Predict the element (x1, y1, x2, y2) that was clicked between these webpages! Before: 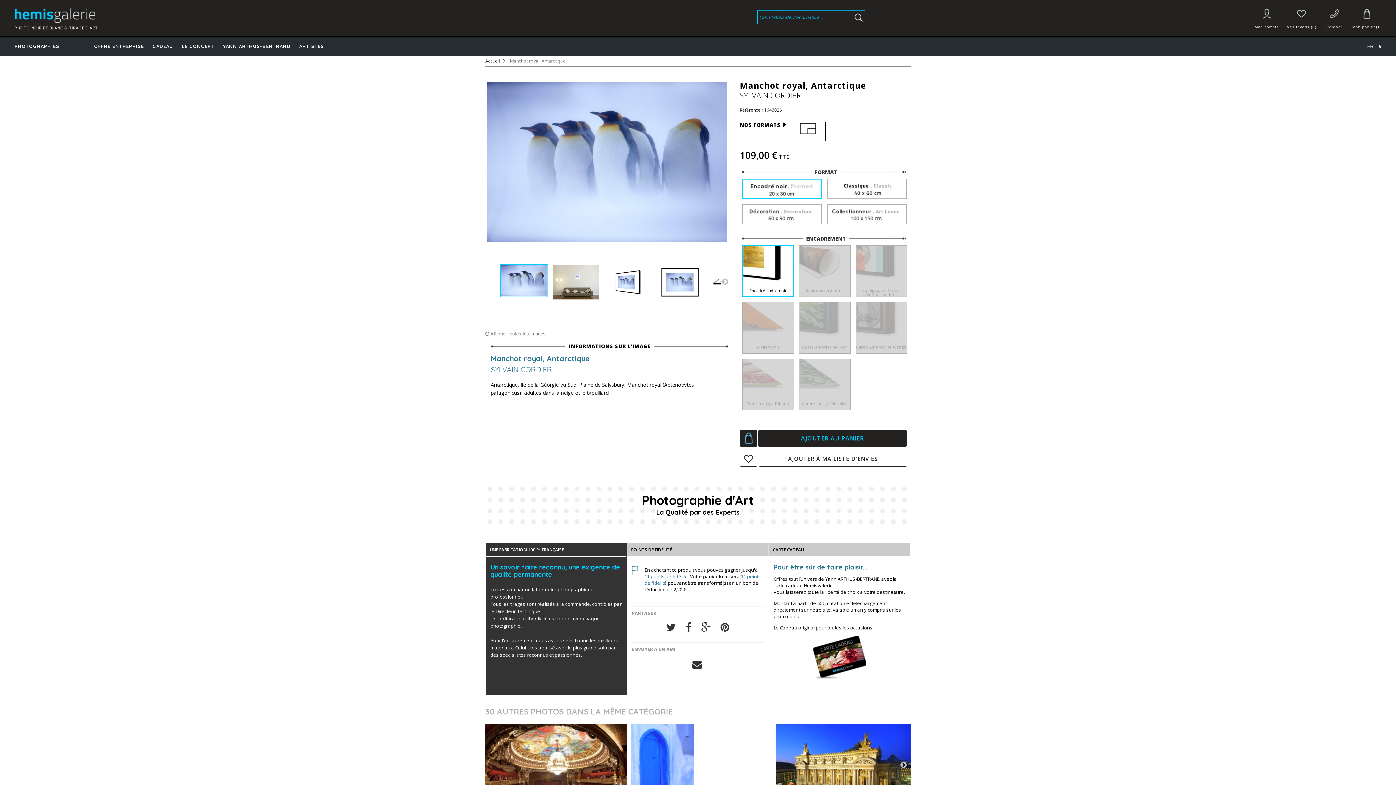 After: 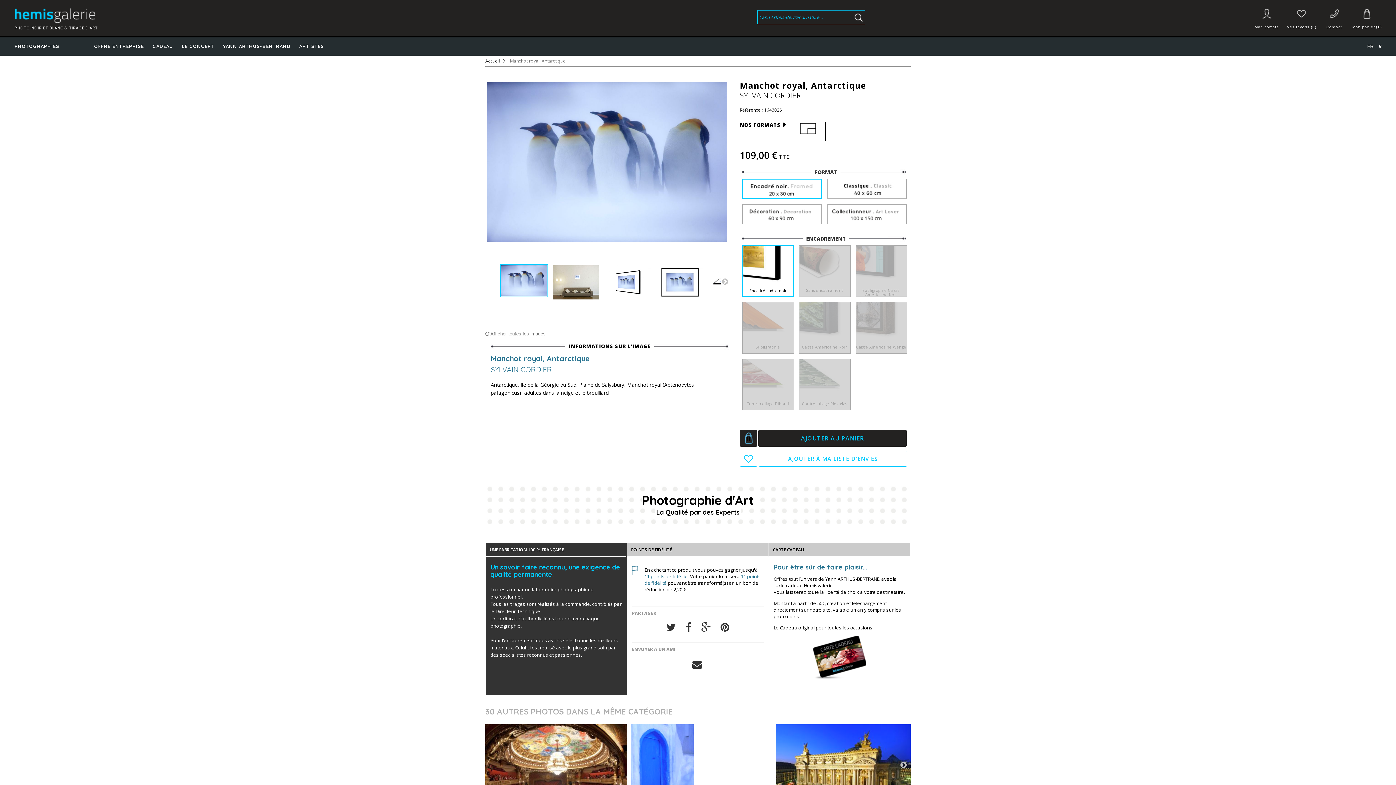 Action: label: AJOUTER À MA LISTE D'ENVIES bbox: (739, 450, 910, 466)